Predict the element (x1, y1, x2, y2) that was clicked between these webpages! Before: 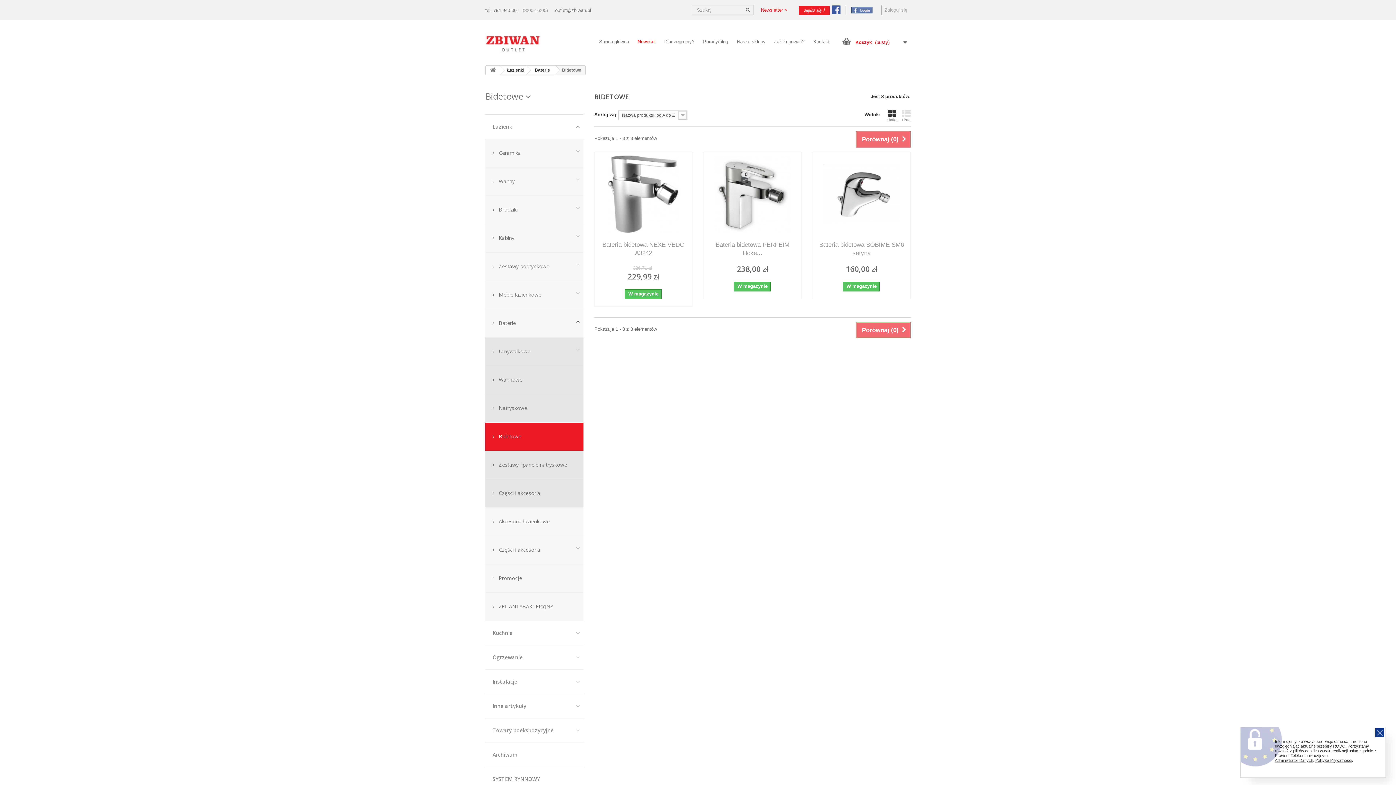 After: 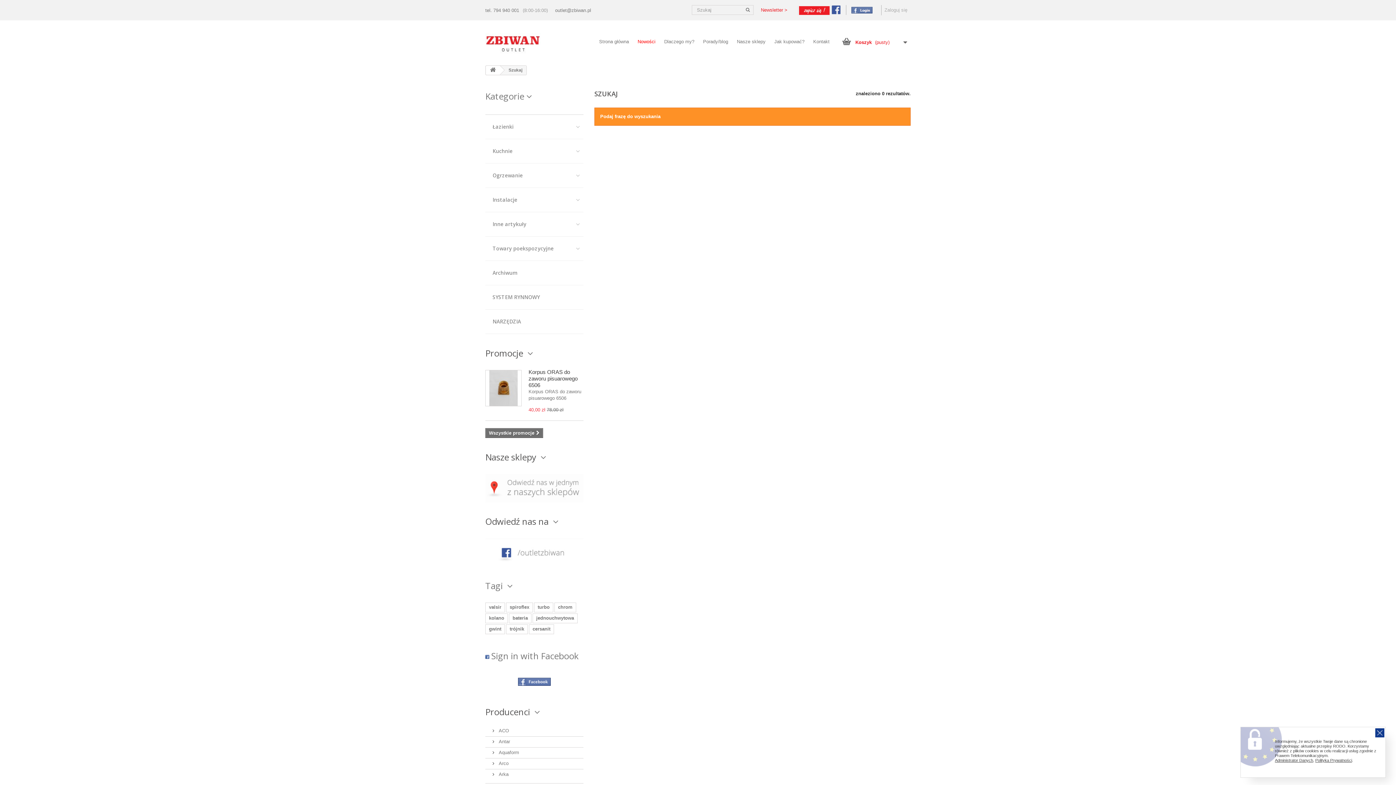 Action: bbox: (742, 5, 753, 14)